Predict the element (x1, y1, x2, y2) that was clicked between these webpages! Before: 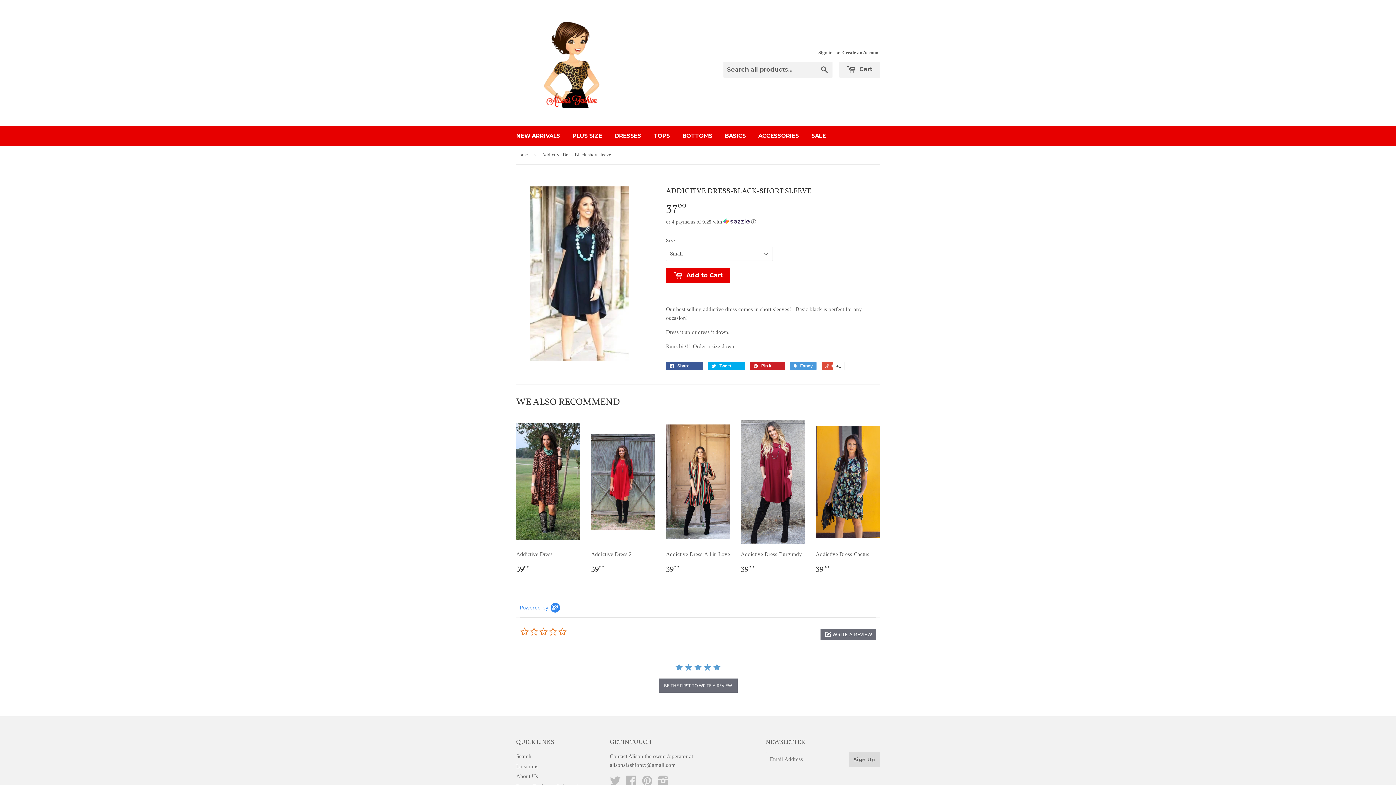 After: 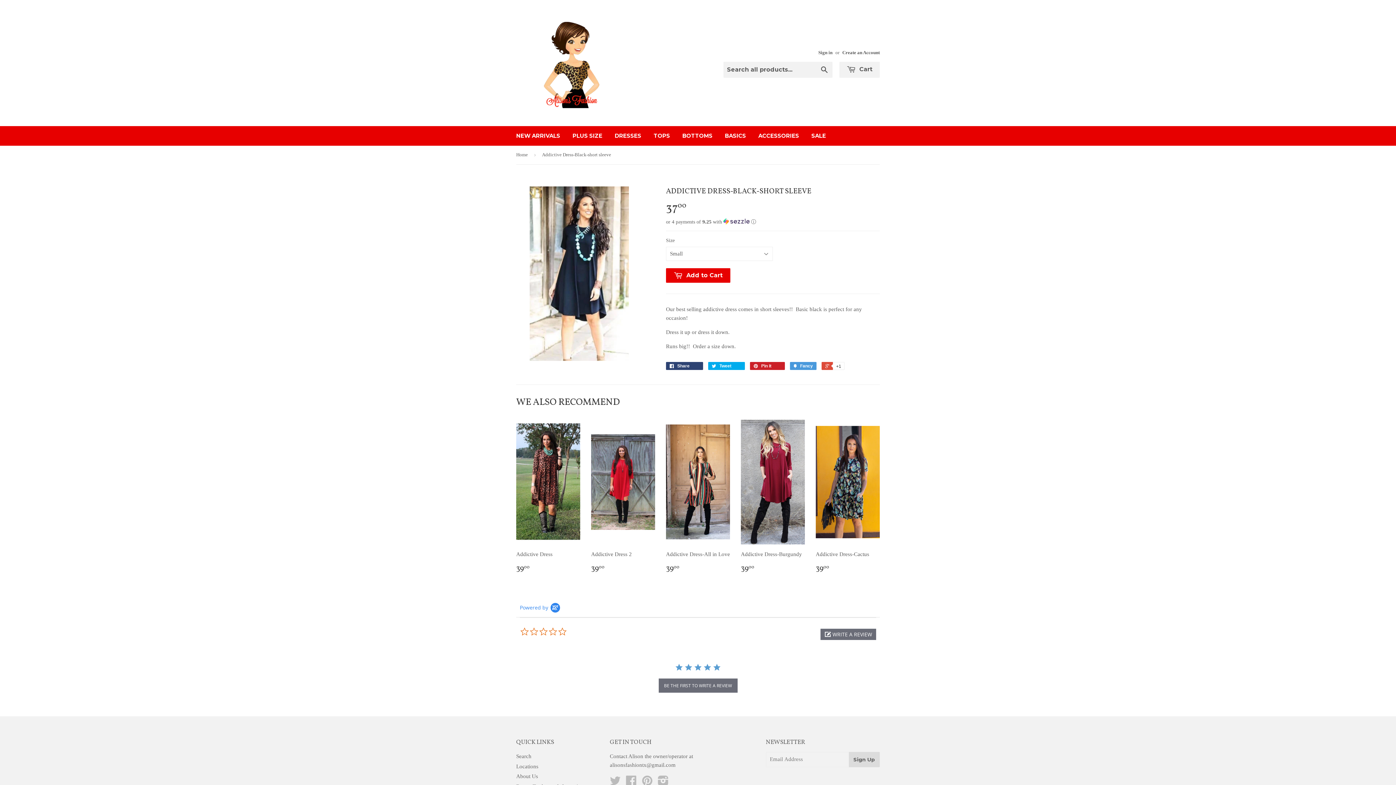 Action: bbox: (666, 362, 703, 370) label:  Share 0